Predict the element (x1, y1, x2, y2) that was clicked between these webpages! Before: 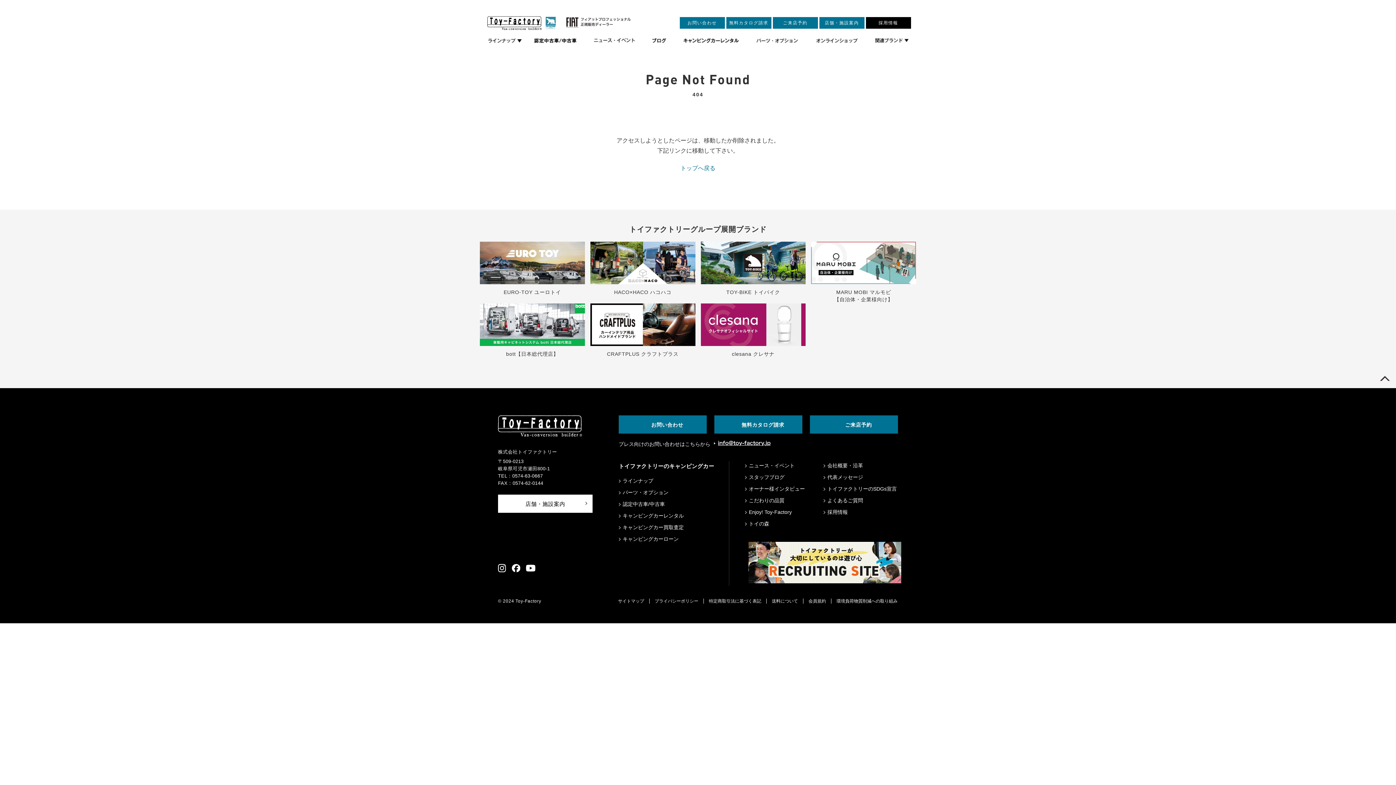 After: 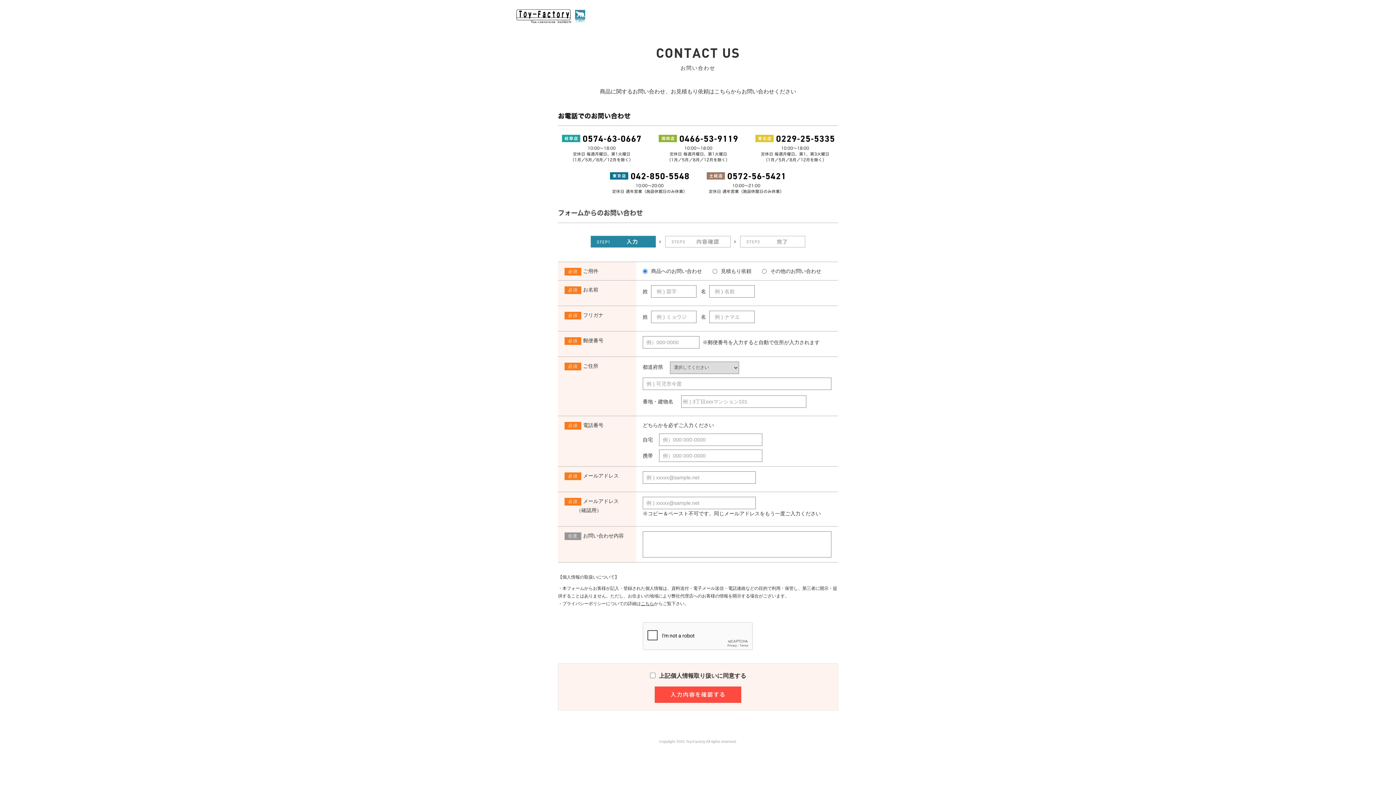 Action: bbox: (679, 17, 724, 28) label: お問い合わせ